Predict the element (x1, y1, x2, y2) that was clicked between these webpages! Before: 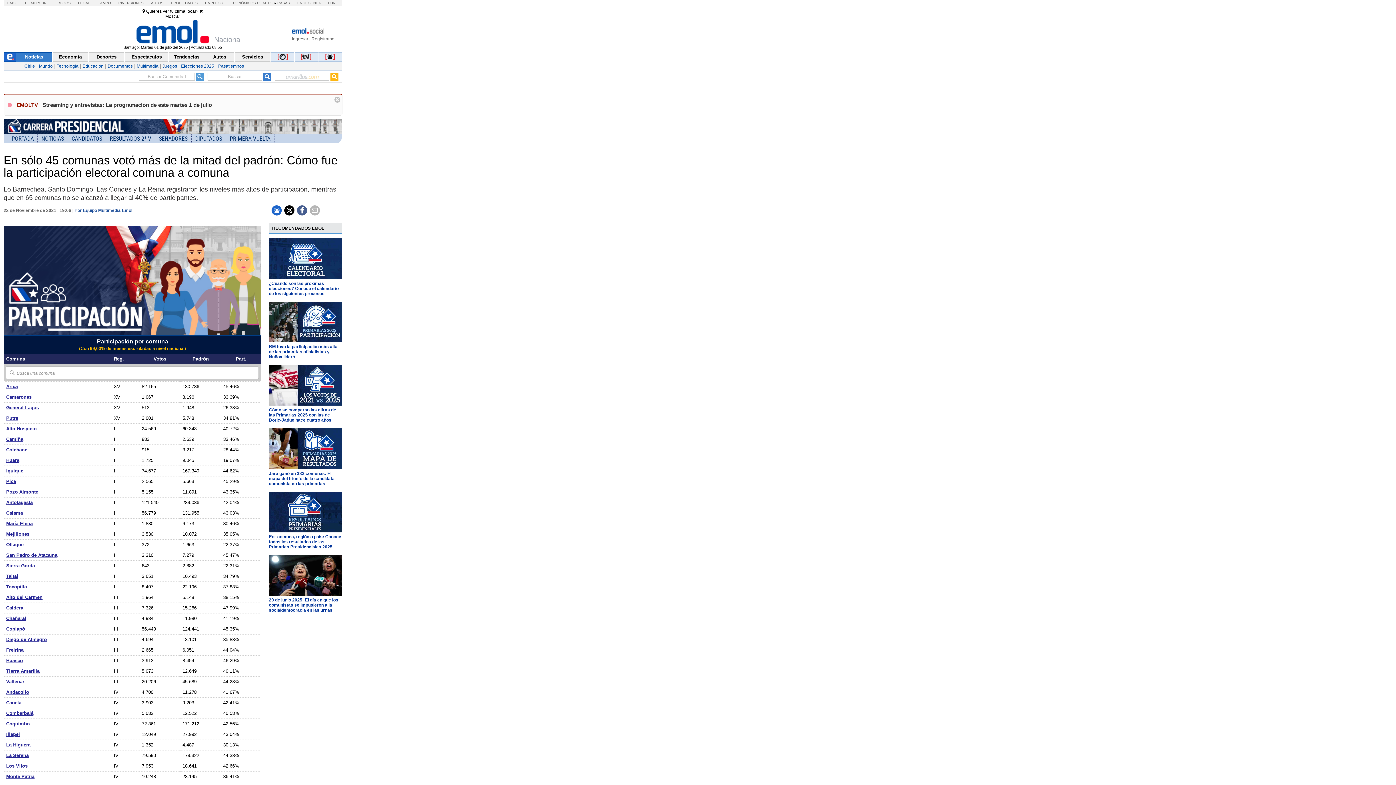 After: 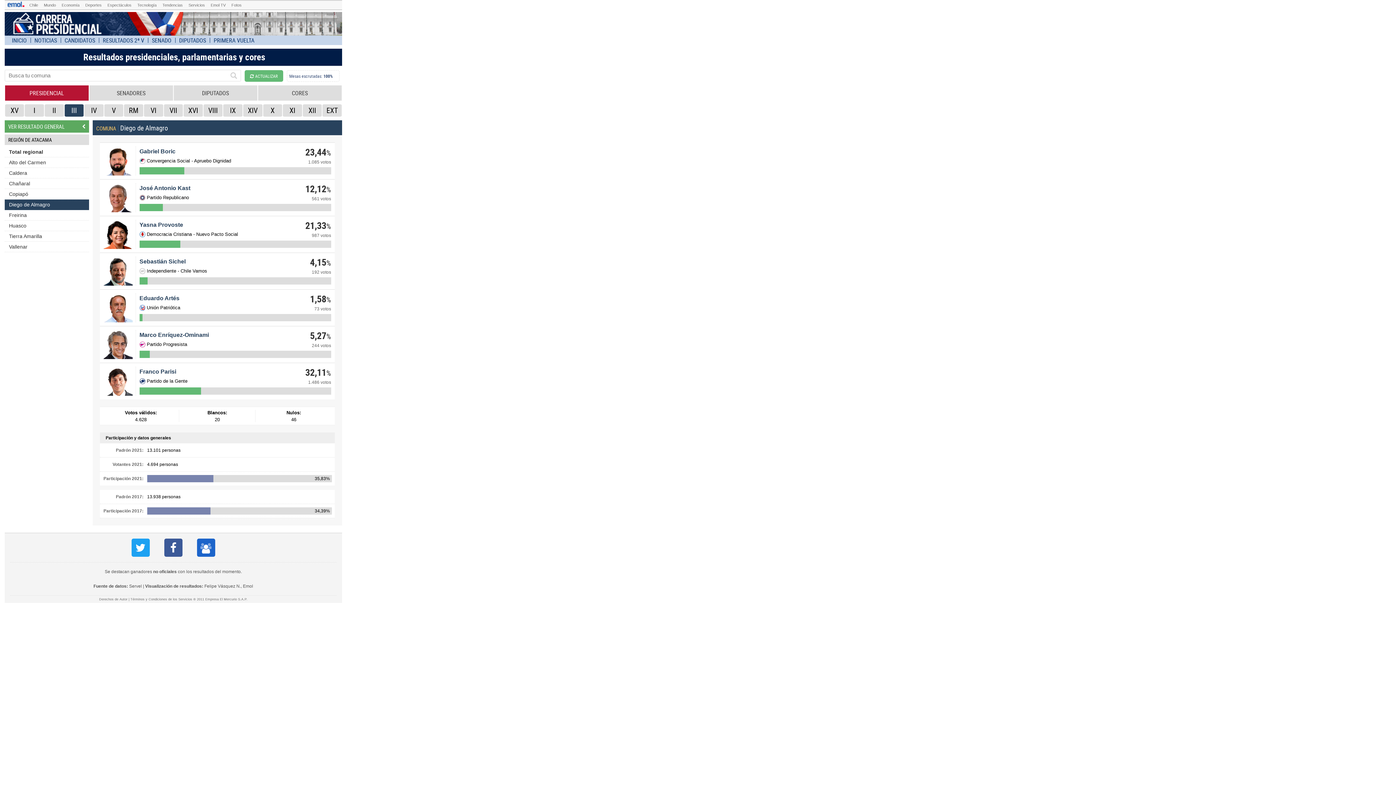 Action: label: Diego de Almagro bbox: (6, 637, 46, 642)